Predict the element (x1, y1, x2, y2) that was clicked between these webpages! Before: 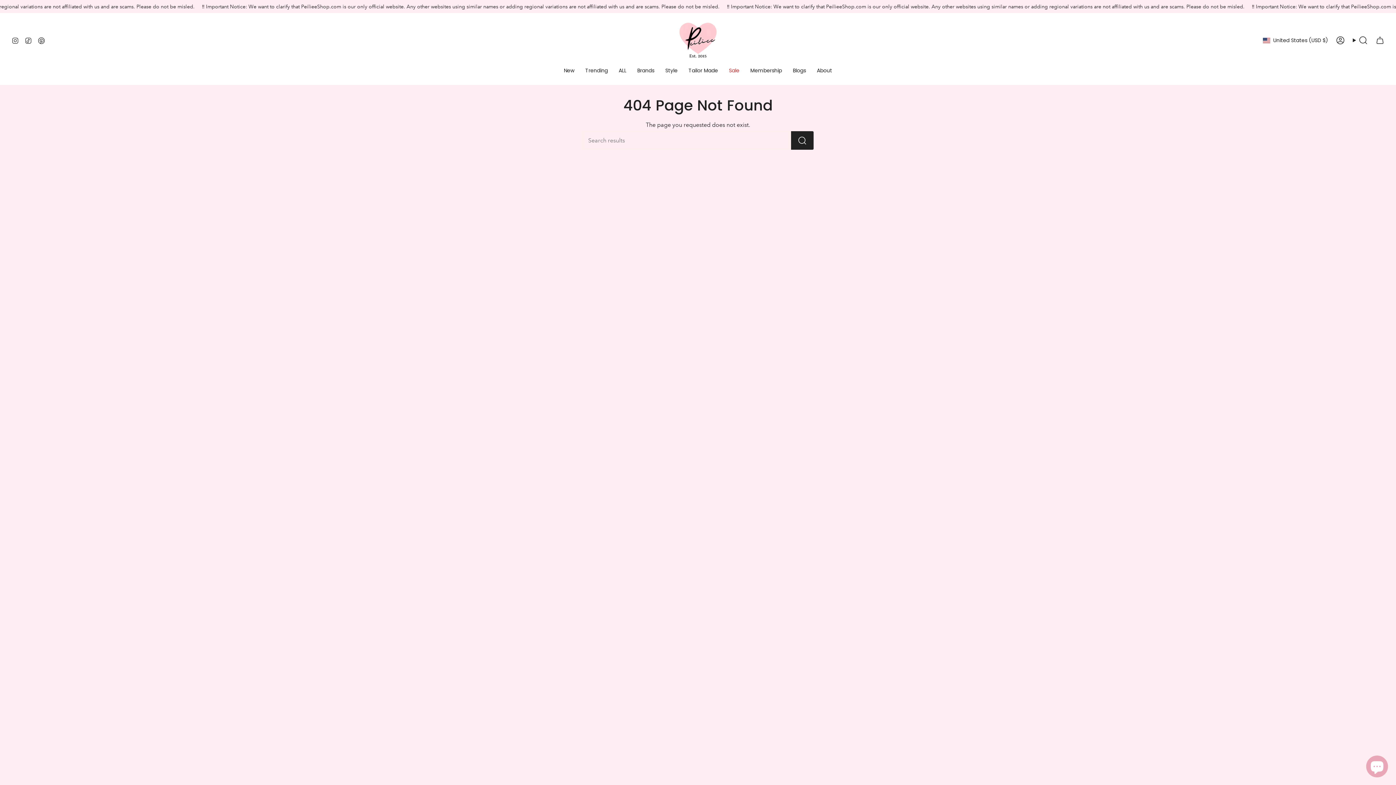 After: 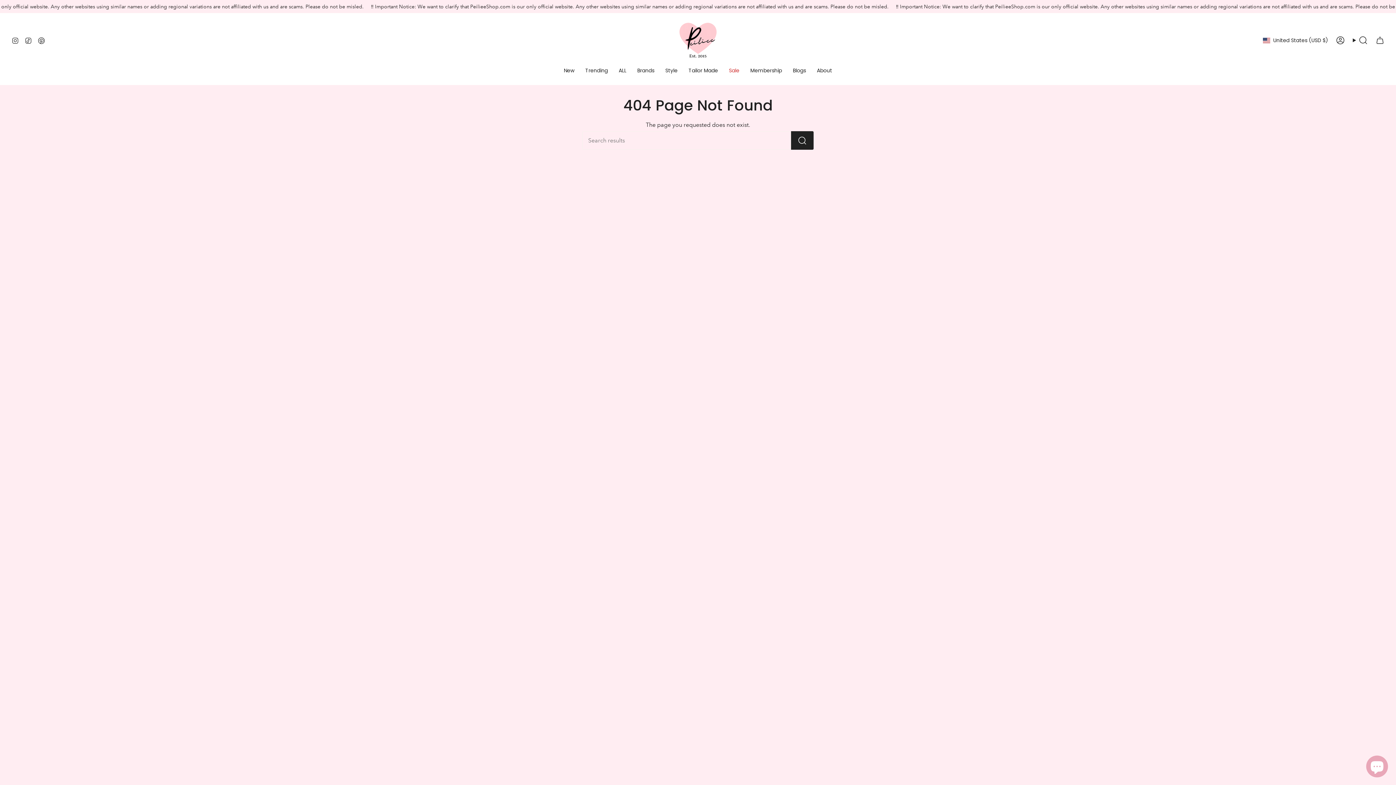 Action: label: TikTok bbox: (24, 36, 32, 43)